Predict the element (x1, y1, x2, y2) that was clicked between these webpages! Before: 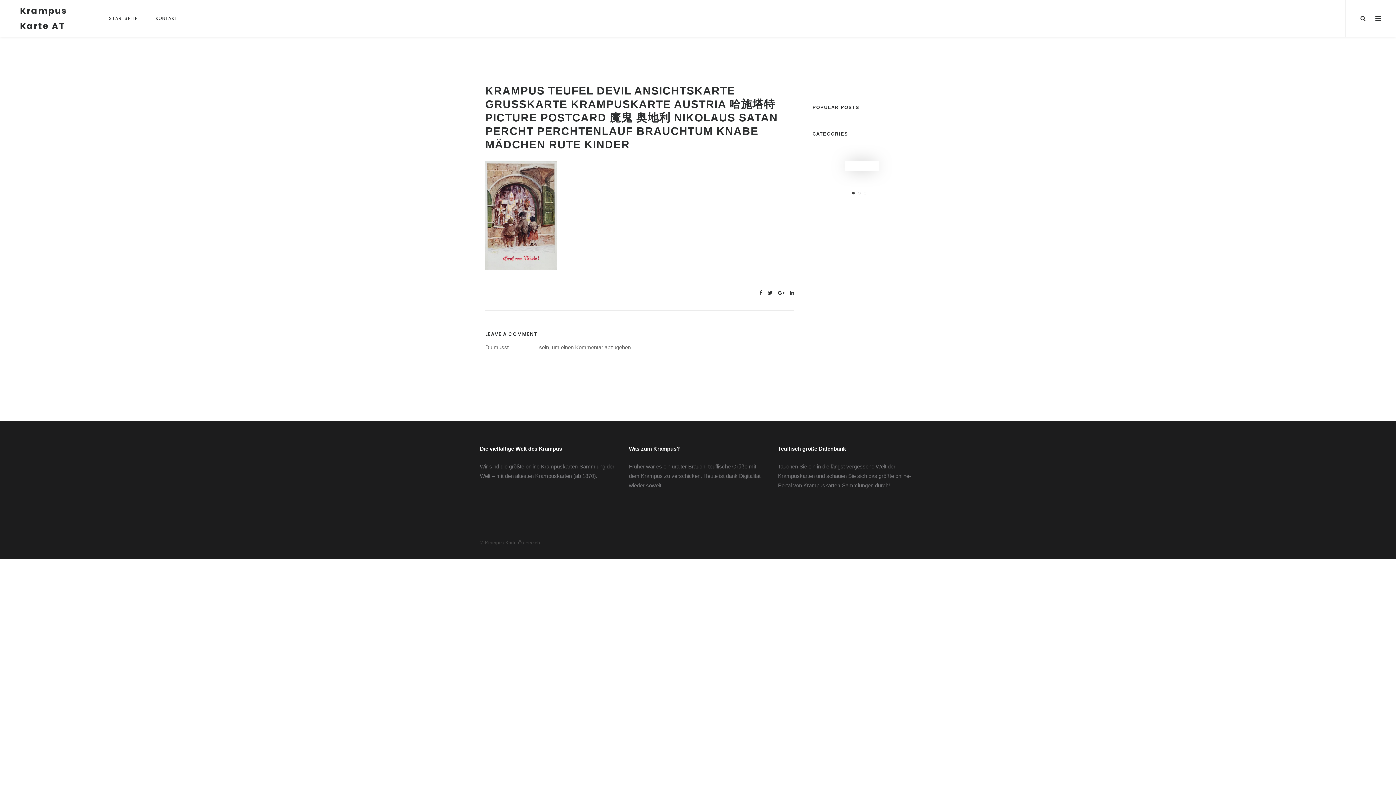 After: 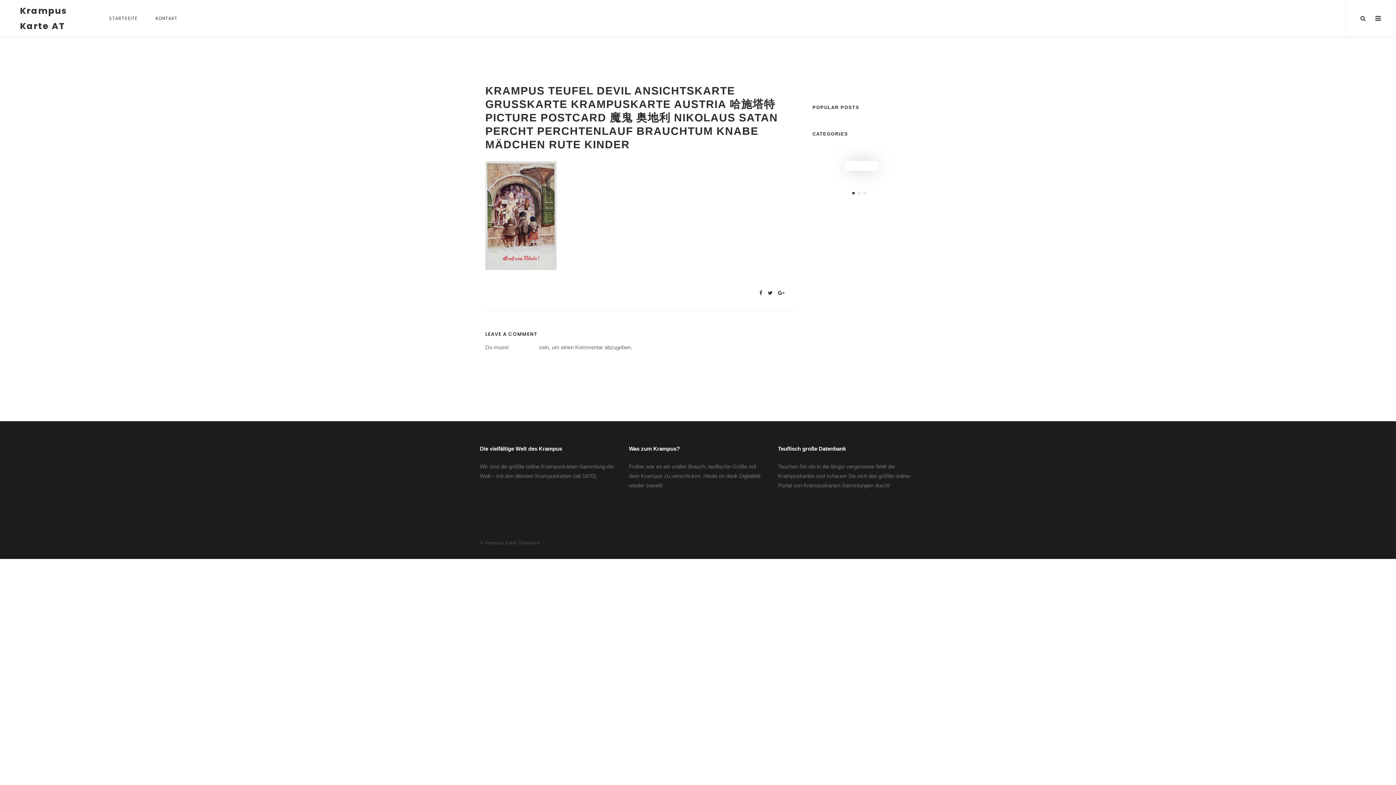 Action: bbox: (790, 289, 794, 296)